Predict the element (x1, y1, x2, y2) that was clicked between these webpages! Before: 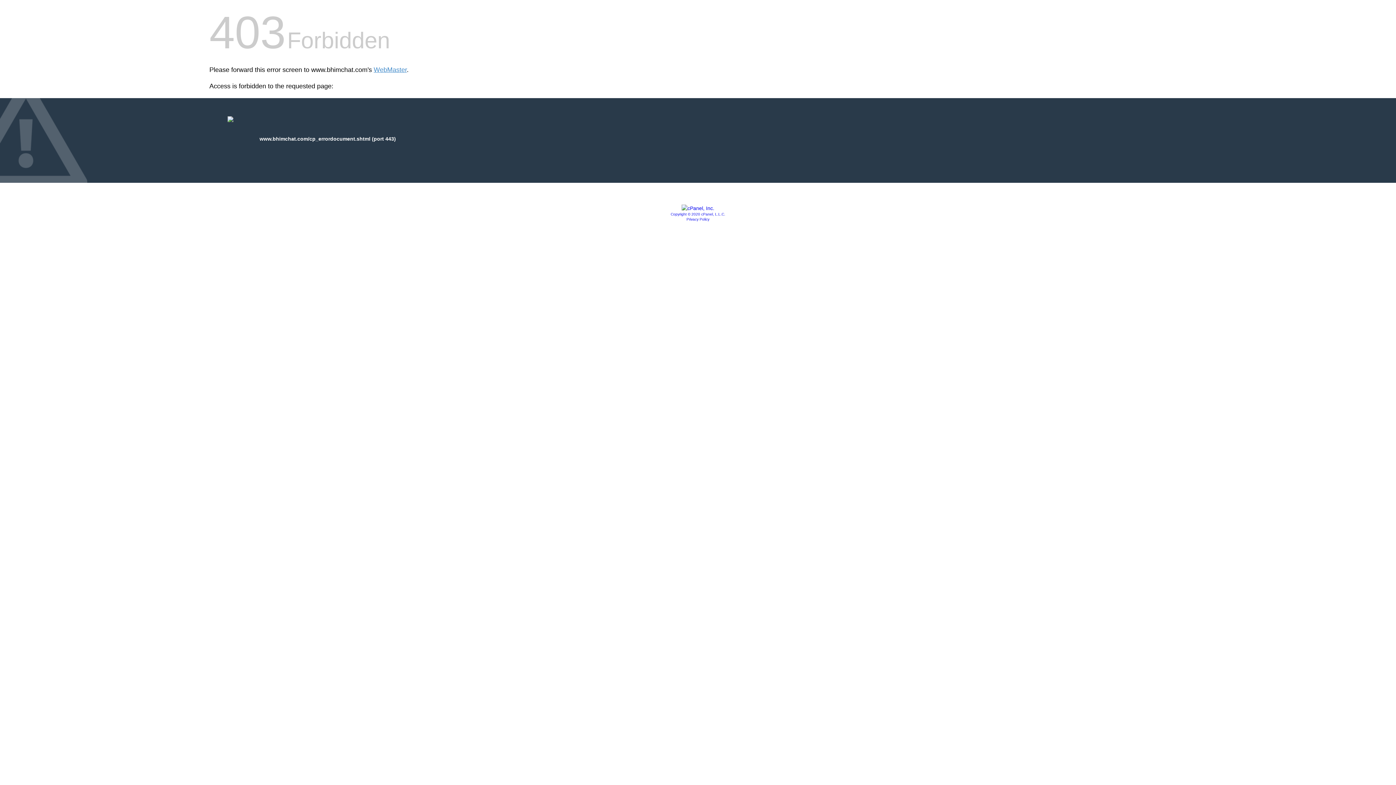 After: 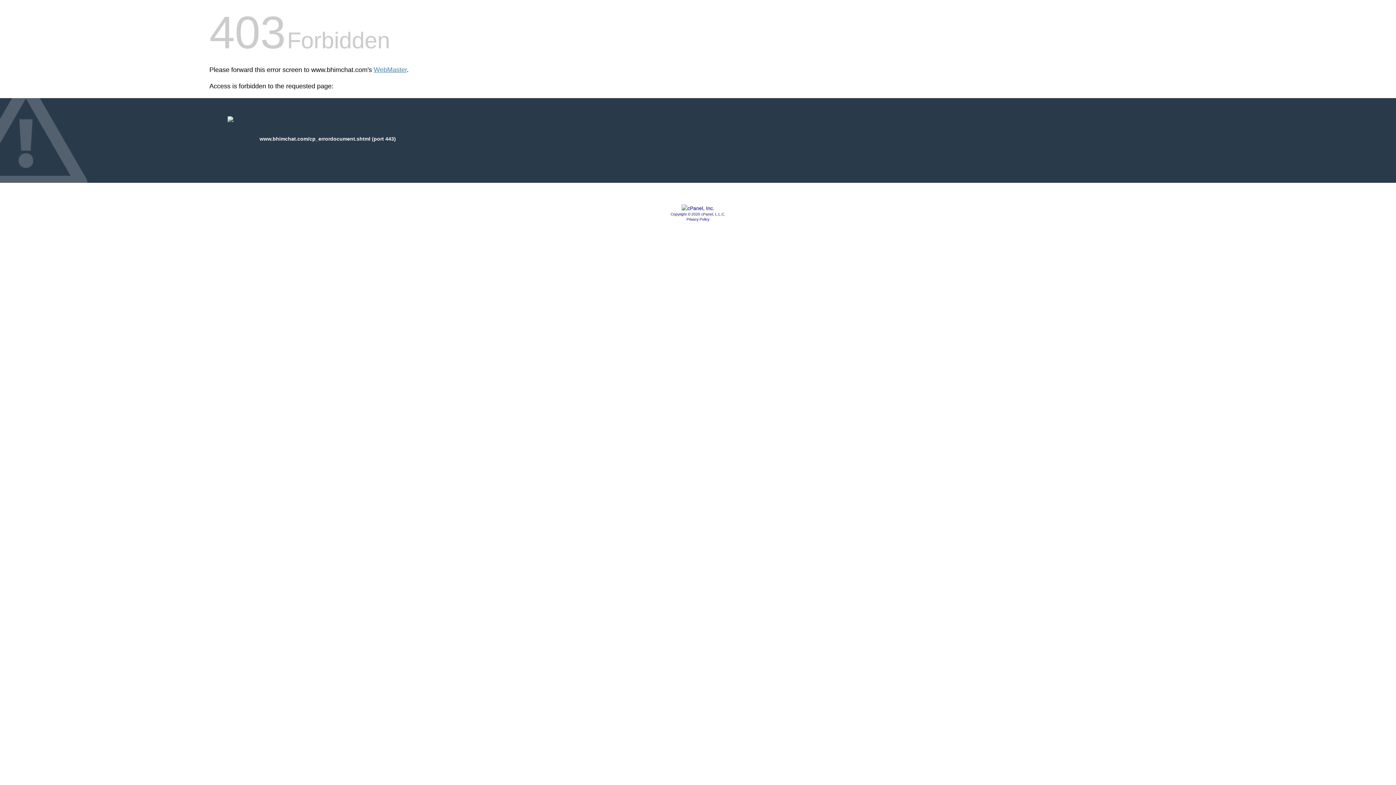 Action: bbox: (686, 217, 709, 221) label: Privacy Policy